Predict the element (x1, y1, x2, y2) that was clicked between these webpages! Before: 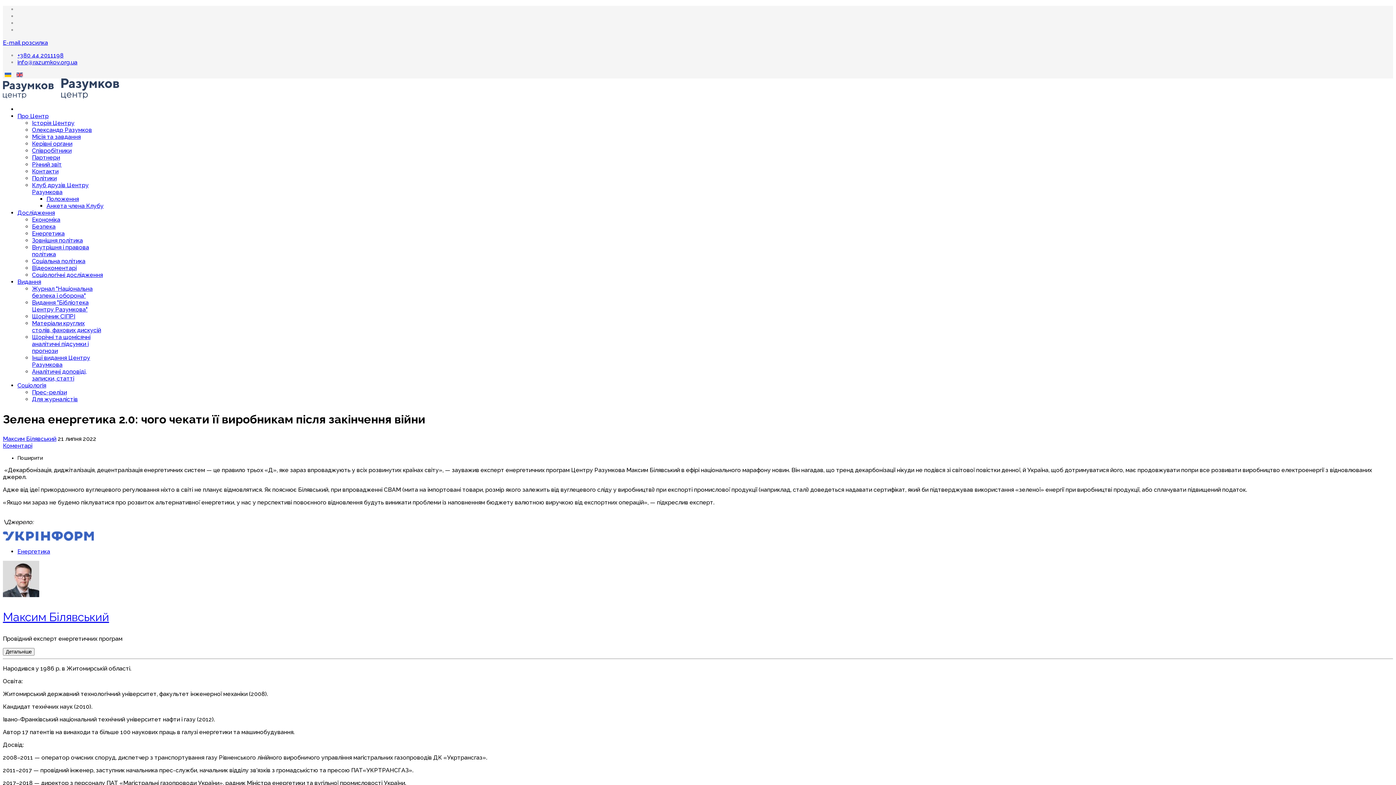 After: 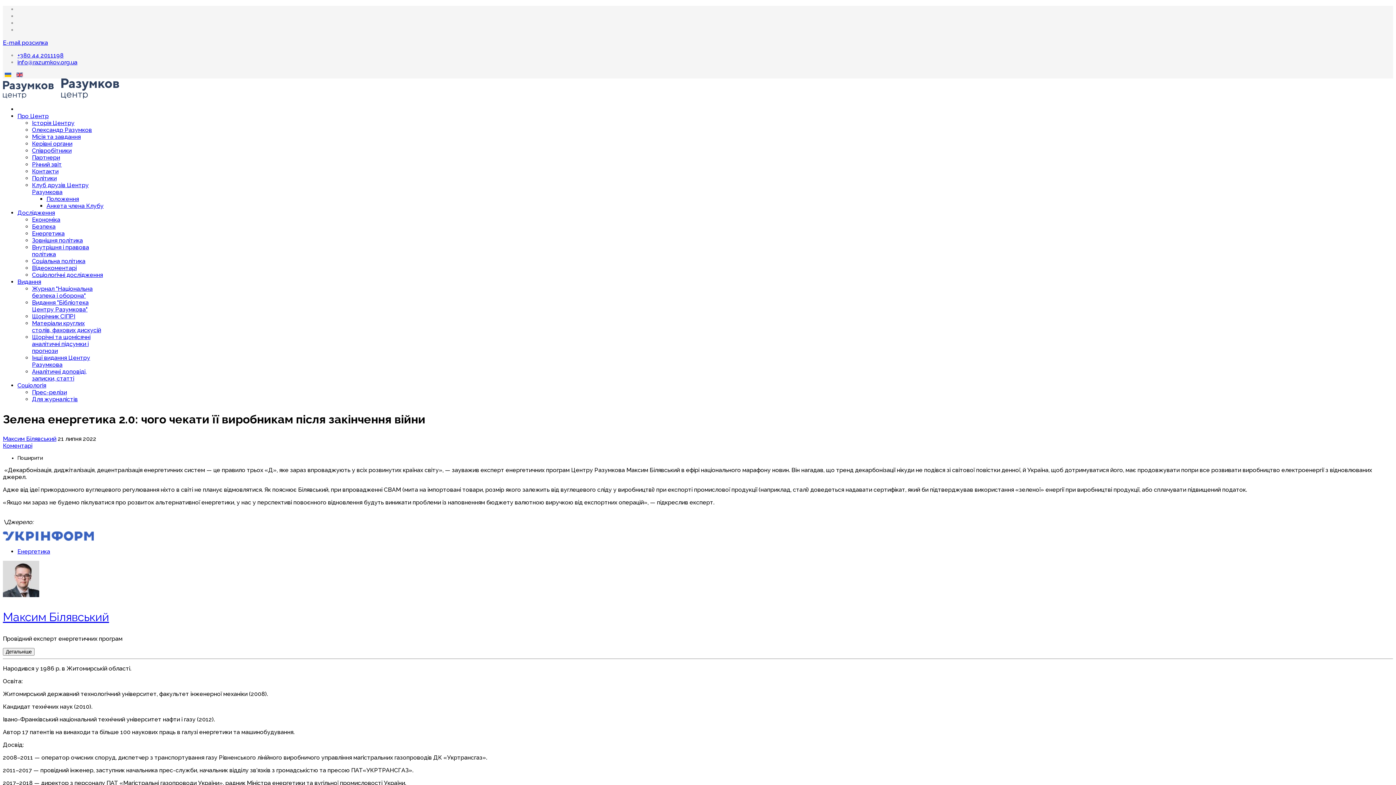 Action: bbox: (17, 58, 77, 65) label: info@razumkov.org.ua